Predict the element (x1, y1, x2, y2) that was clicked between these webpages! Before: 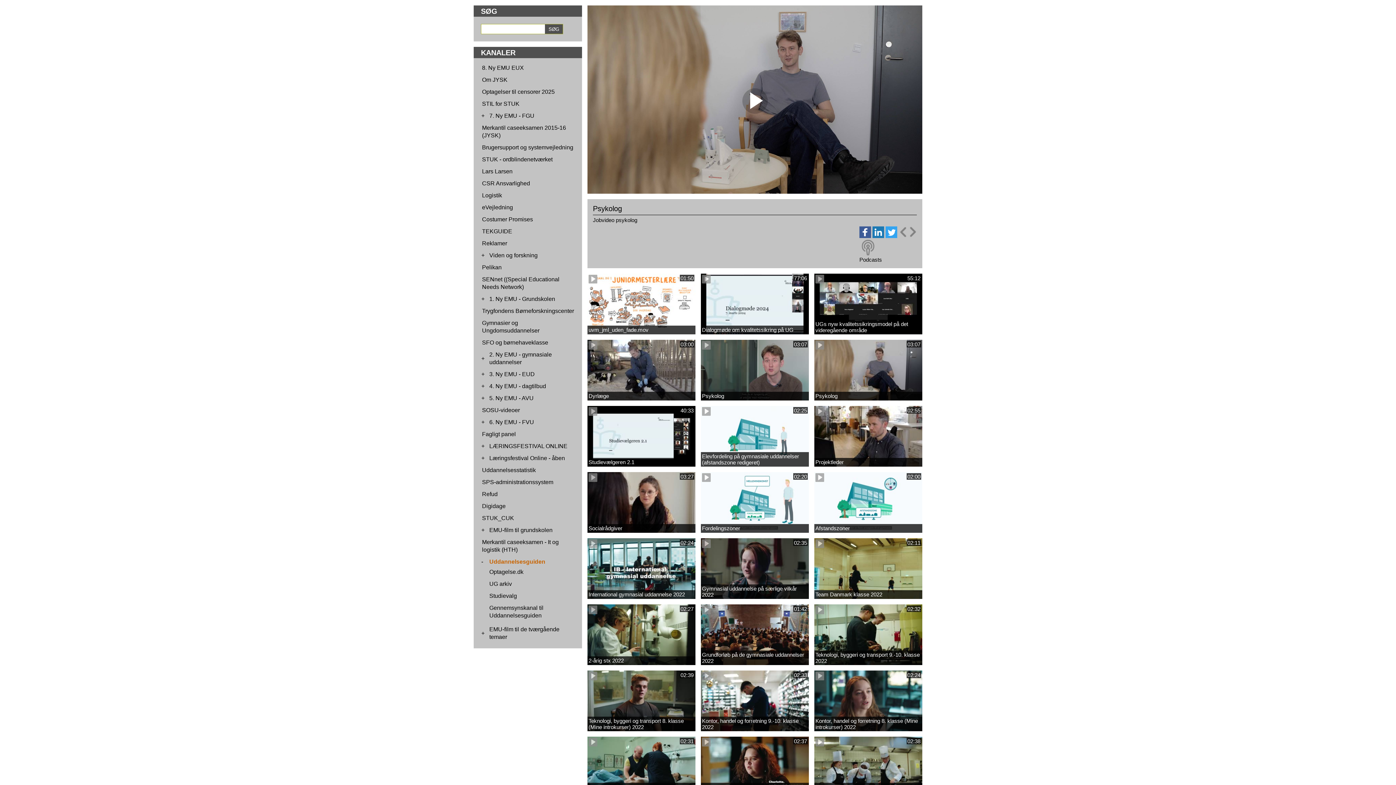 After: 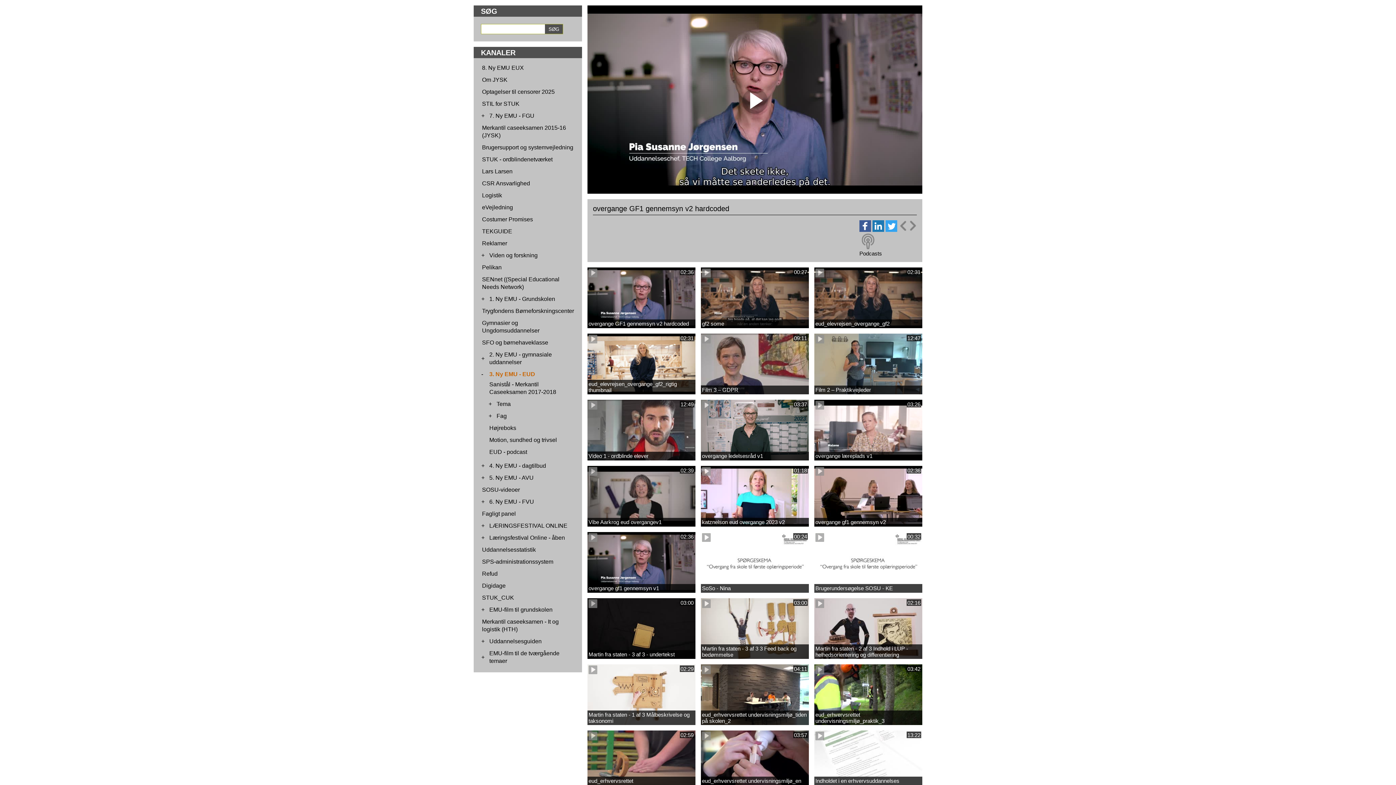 Action: bbox: (489, 371, 534, 377) label: 3. Ny EMU - EUD